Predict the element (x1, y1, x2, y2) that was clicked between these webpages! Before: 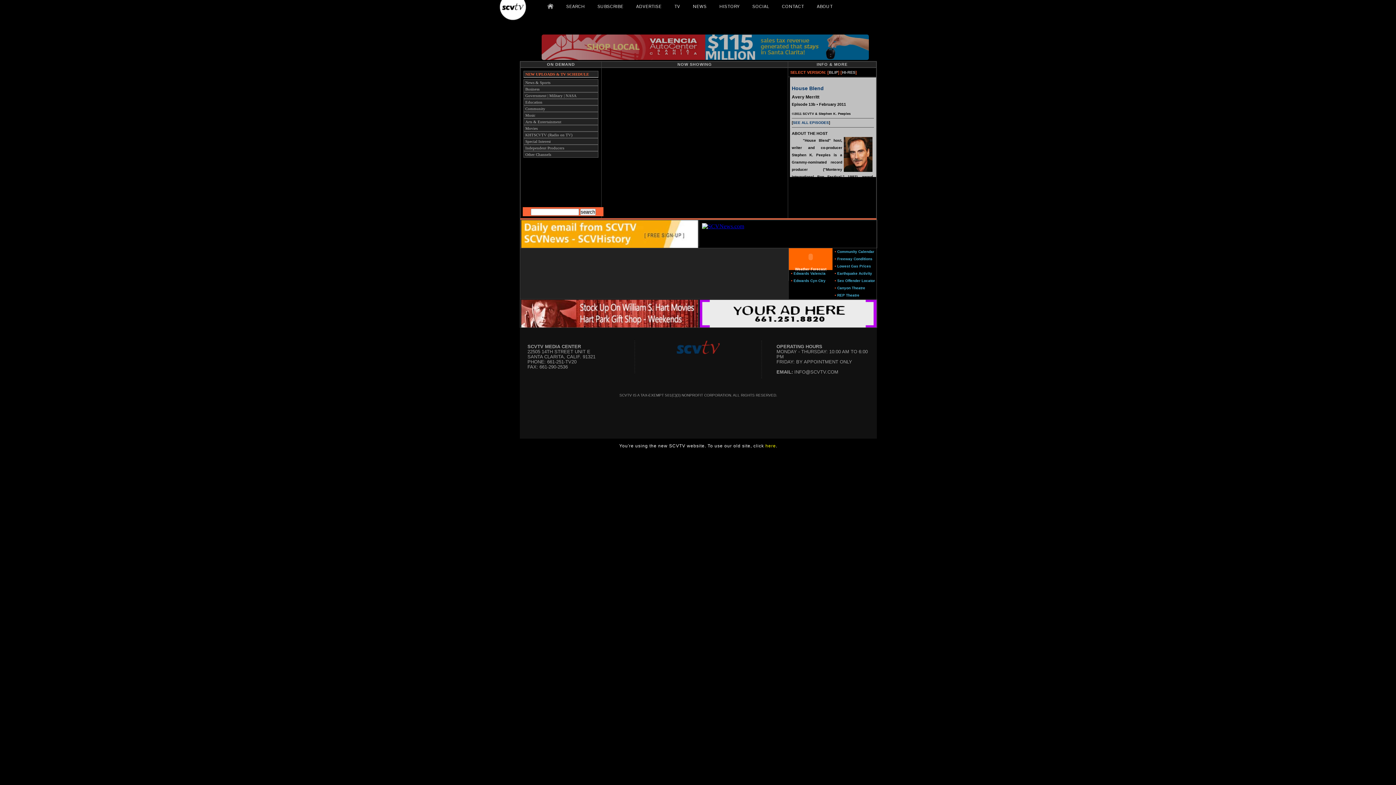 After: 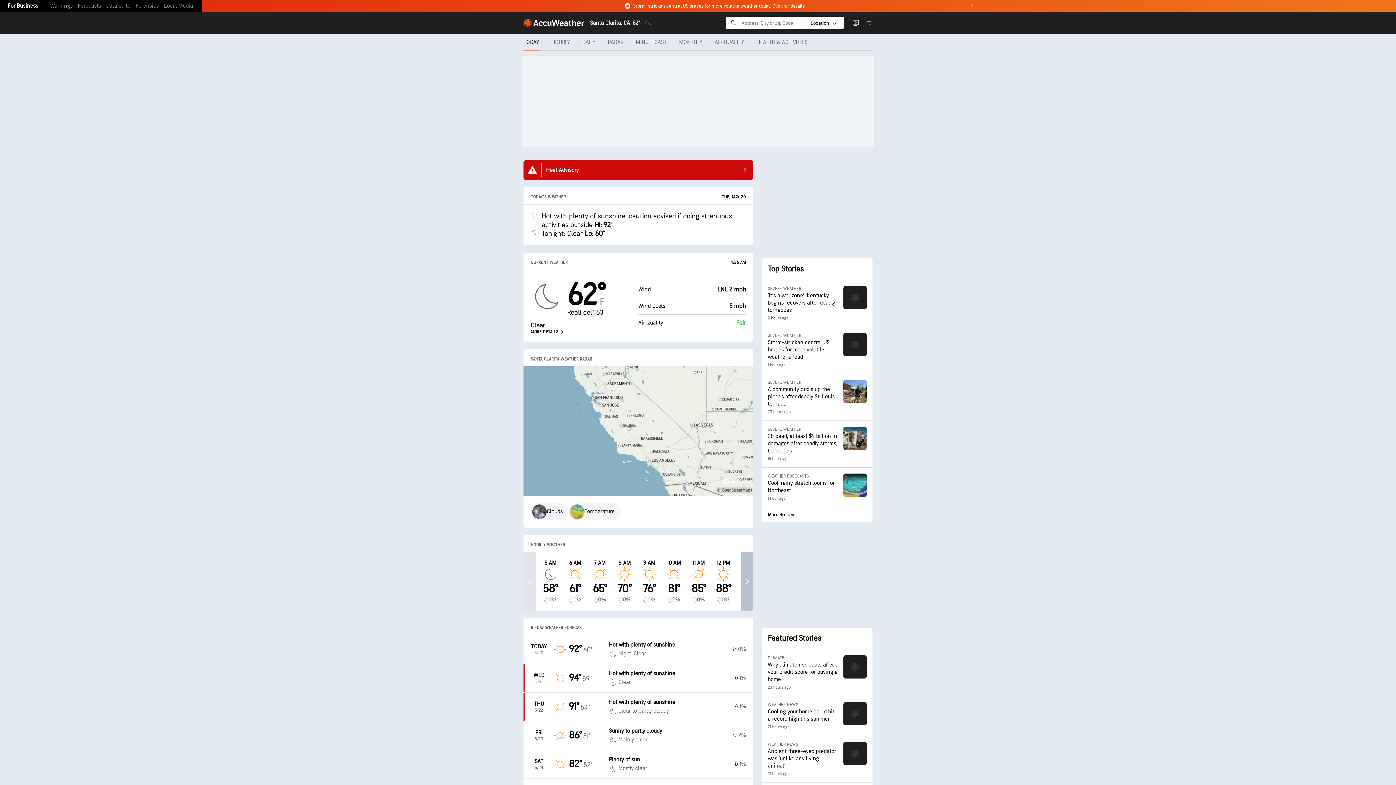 Action: bbox: (795, 267, 826, 271) label: Weather Forecast